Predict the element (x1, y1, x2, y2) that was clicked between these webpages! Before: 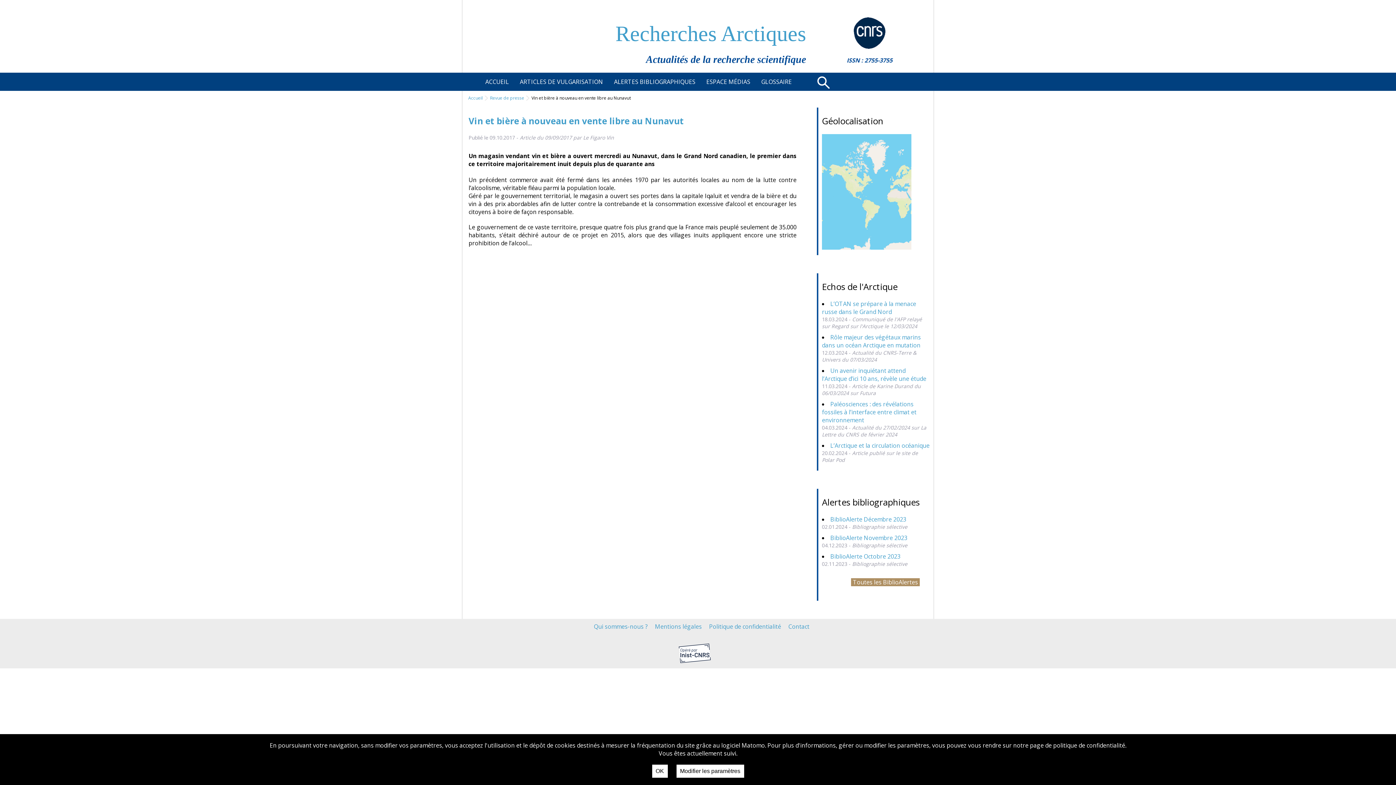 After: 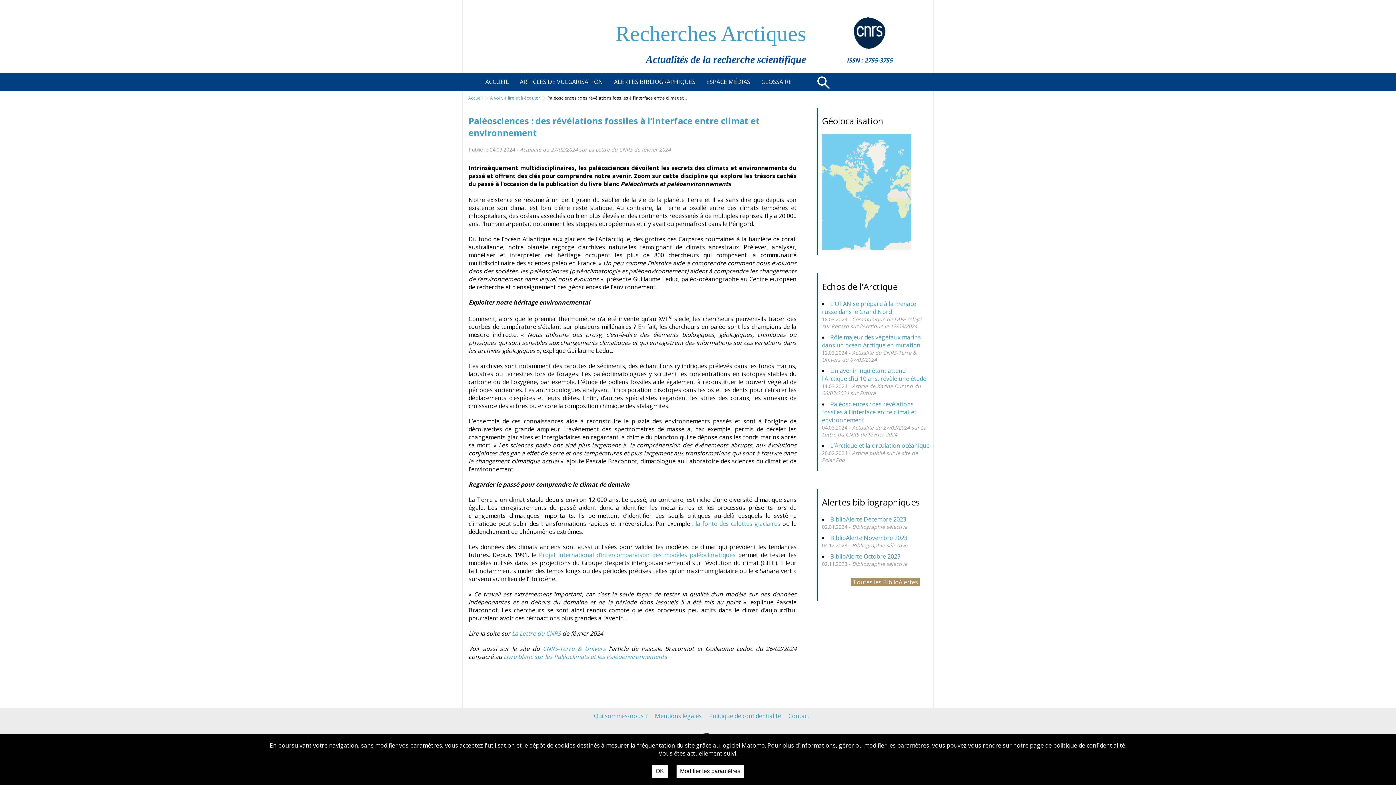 Action: bbox: (822, 400, 916, 424) label: Paléosciences : des révélations fossiles à l’interface entre climat et environnement